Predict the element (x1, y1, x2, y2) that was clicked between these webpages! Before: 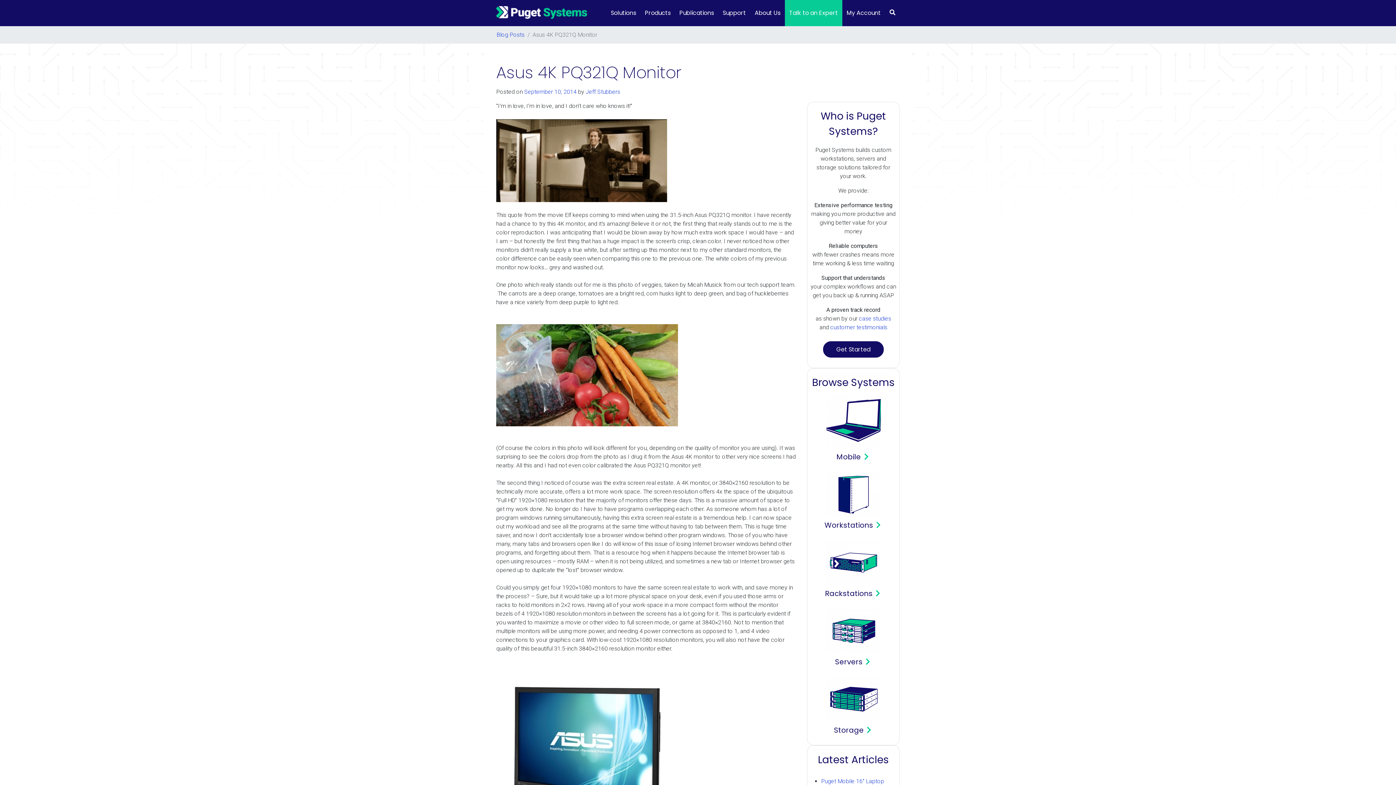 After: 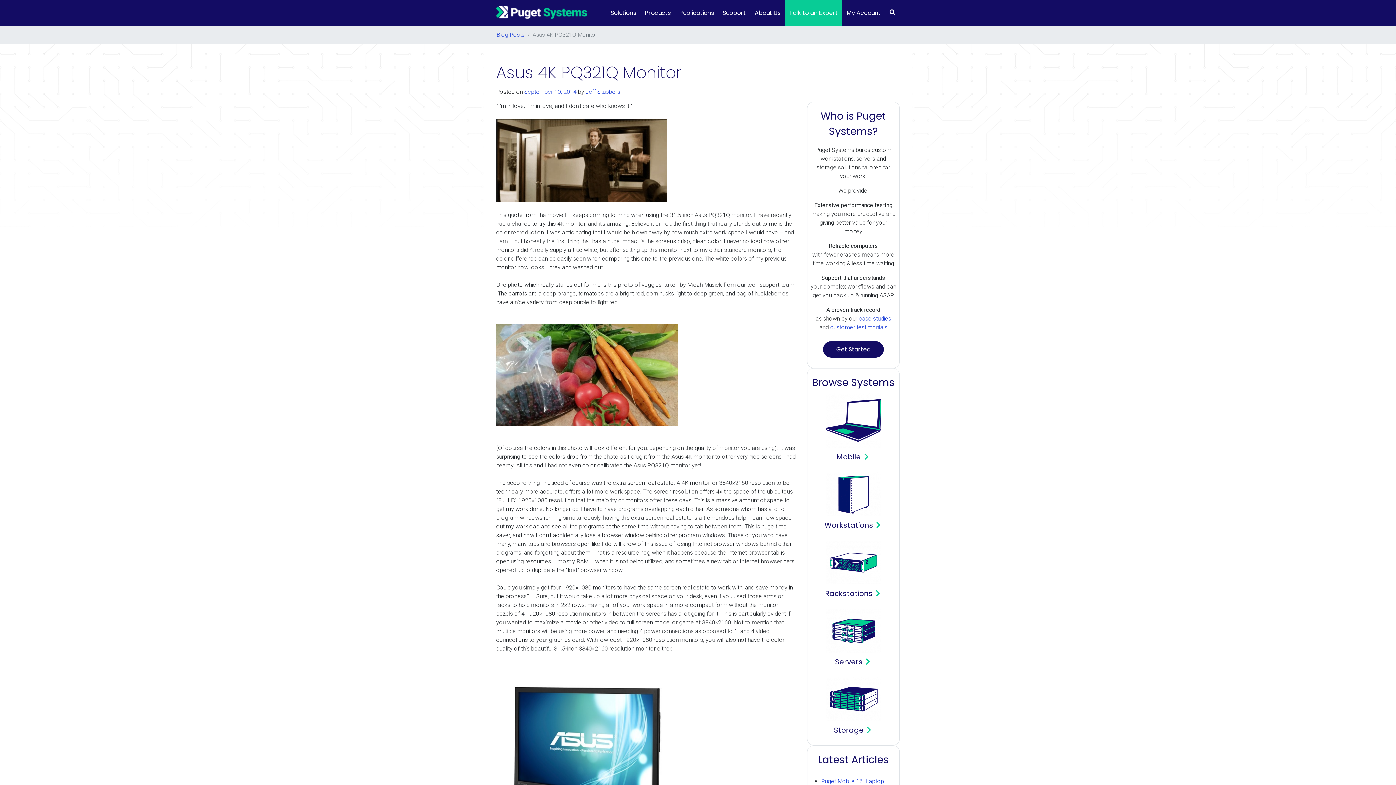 Action: label: September 10, 2014 bbox: (524, 88, 576, 95)